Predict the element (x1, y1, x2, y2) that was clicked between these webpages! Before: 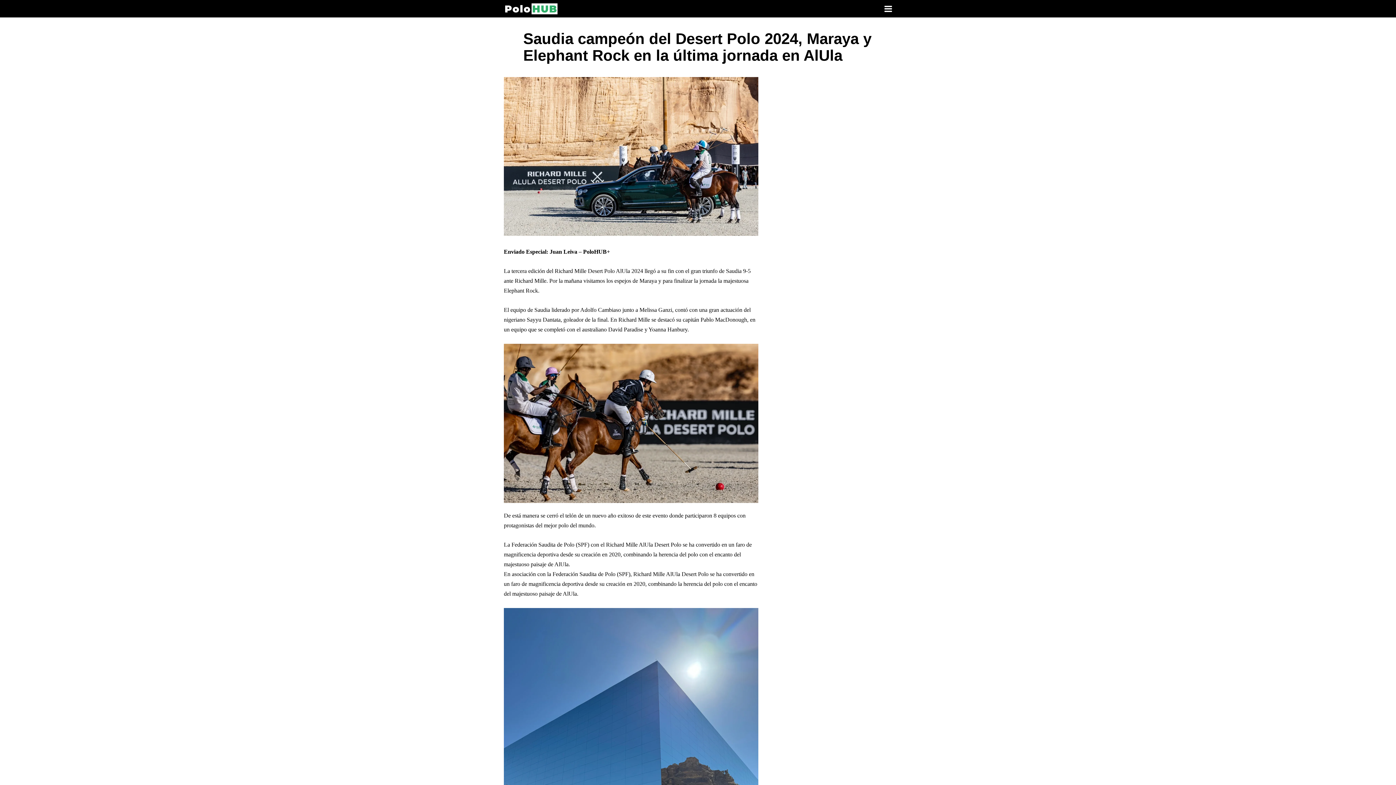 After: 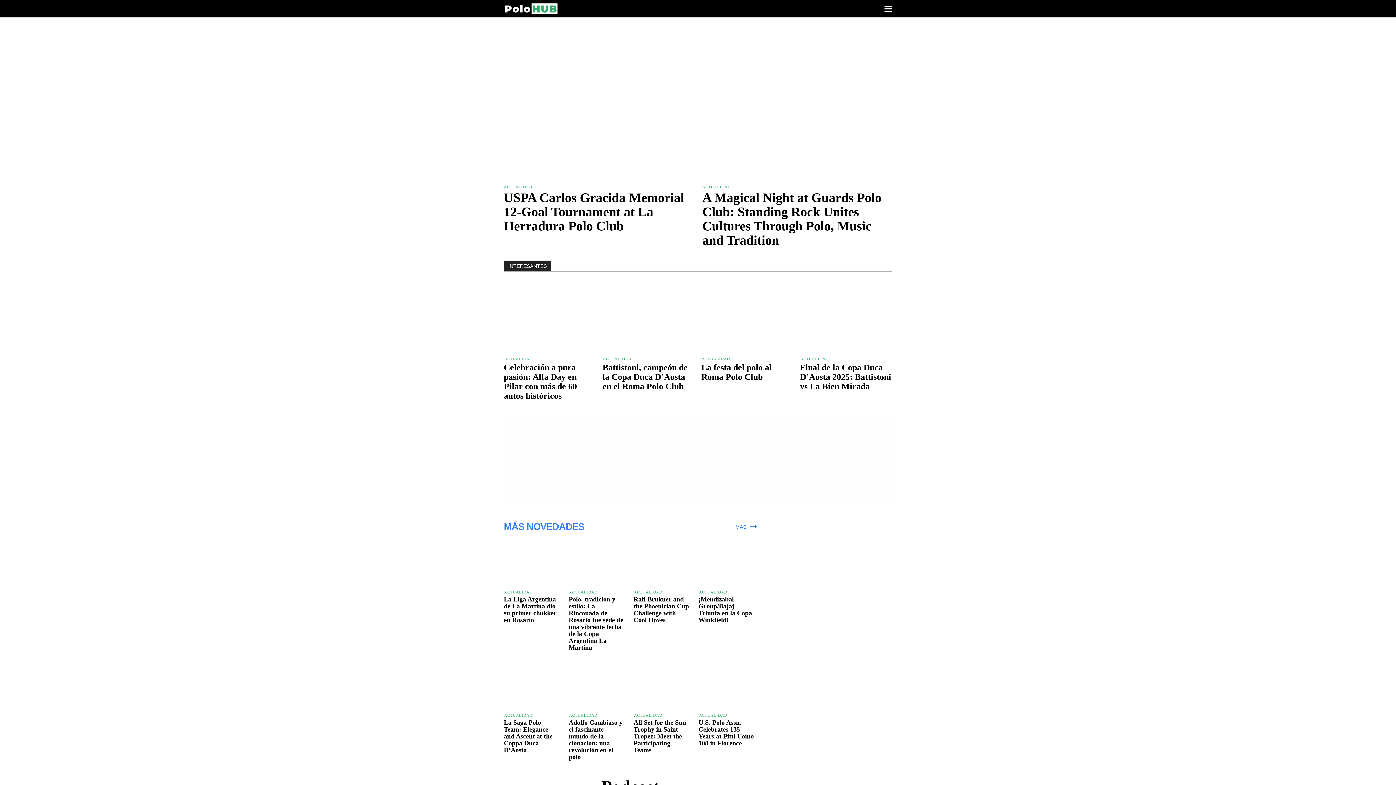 Action: bbox: (504, 2, 790, 15)